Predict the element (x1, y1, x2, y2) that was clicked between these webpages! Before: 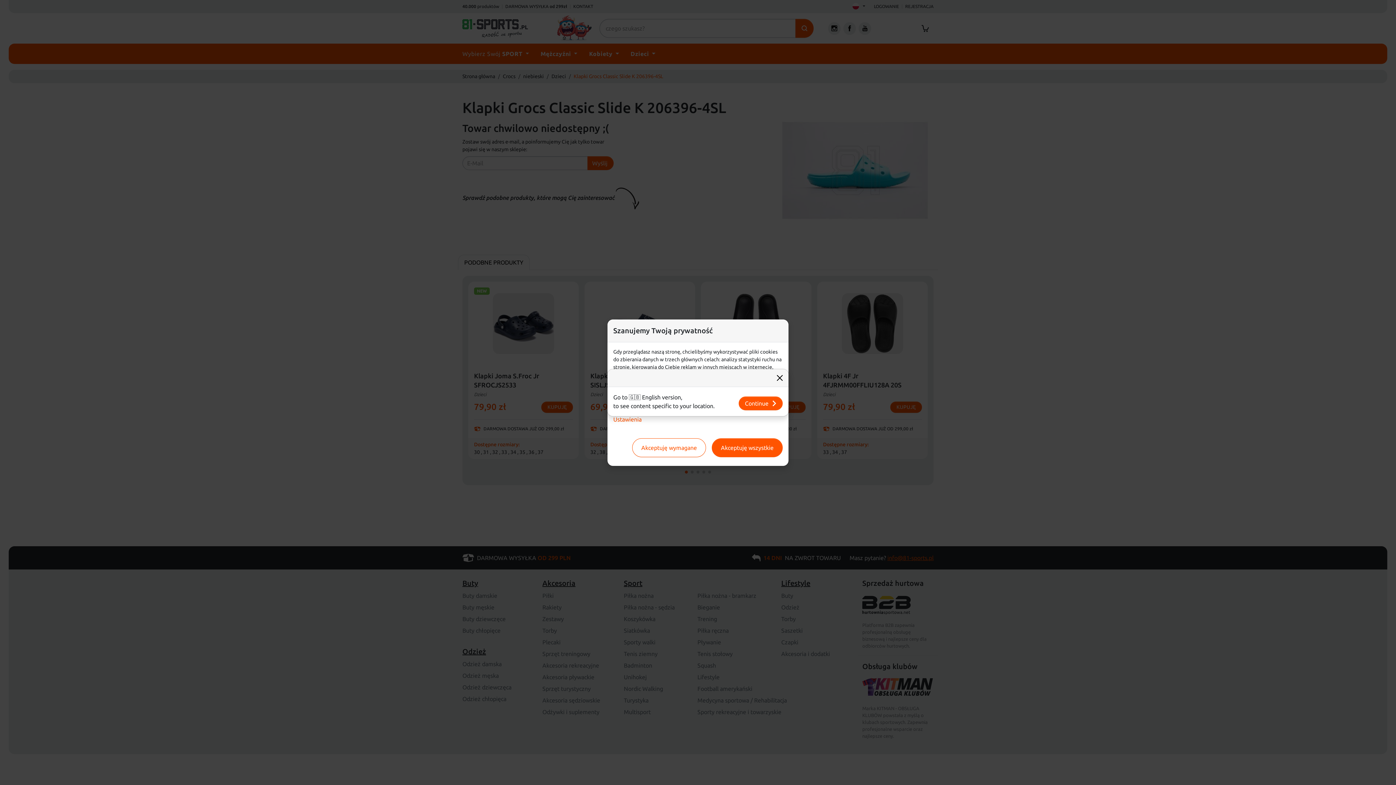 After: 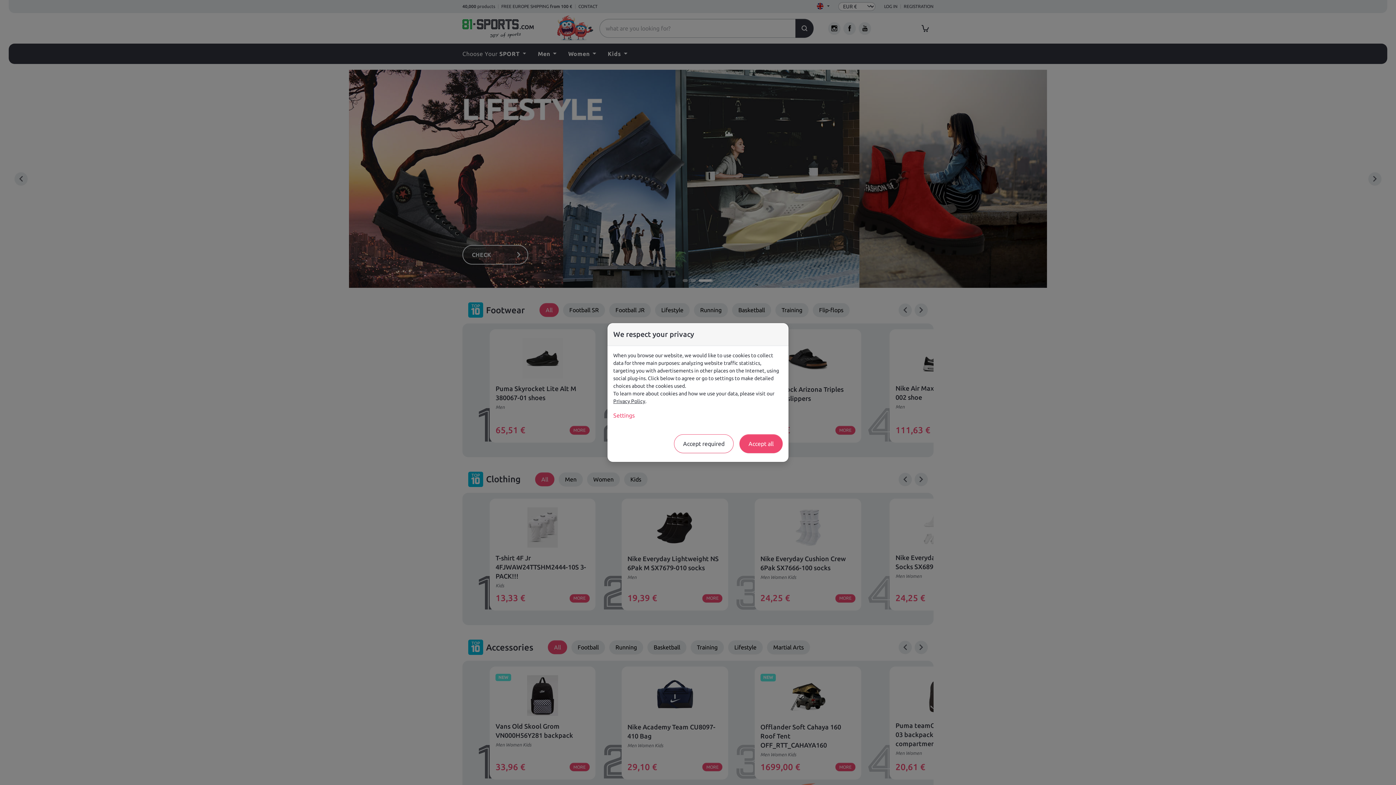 Action: label: Continue bbox: (738, 396, 782, 410)